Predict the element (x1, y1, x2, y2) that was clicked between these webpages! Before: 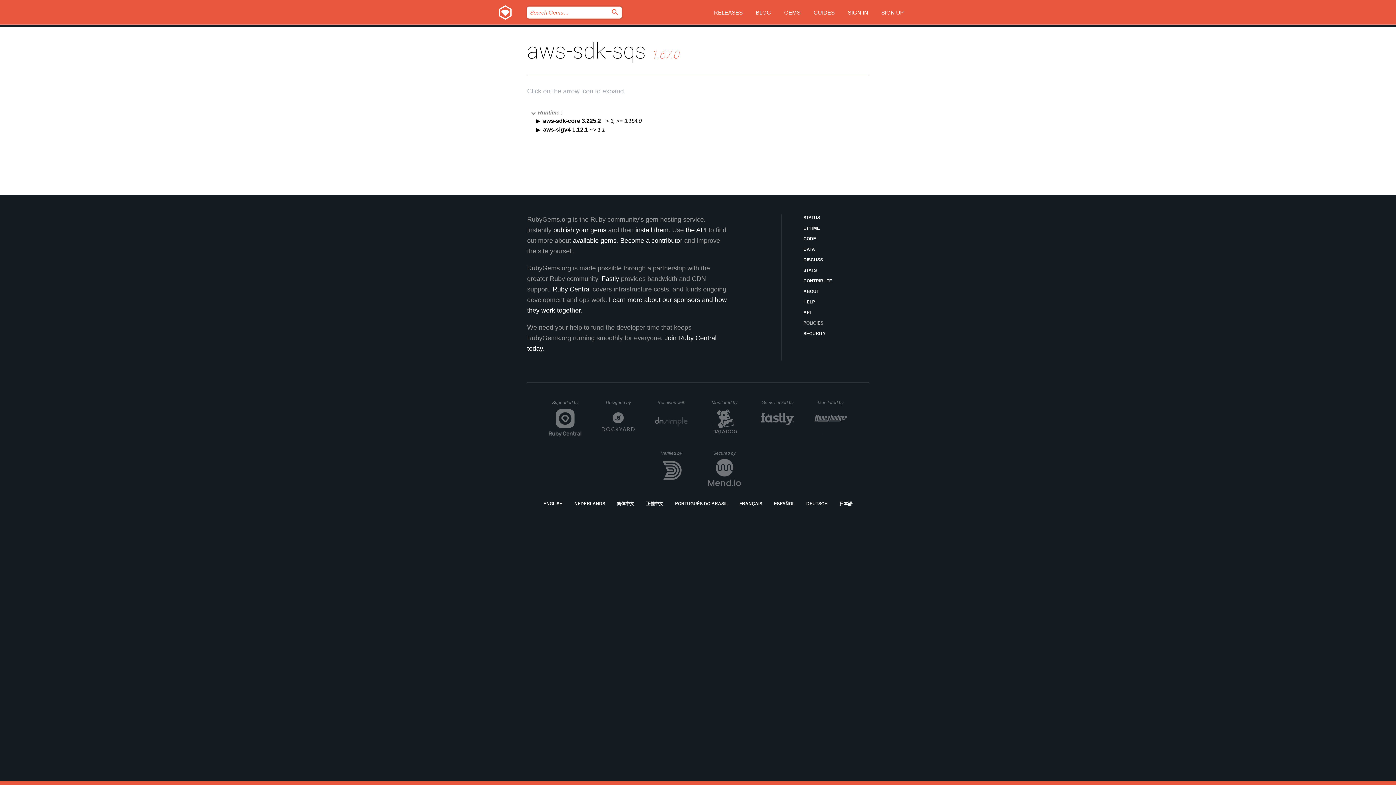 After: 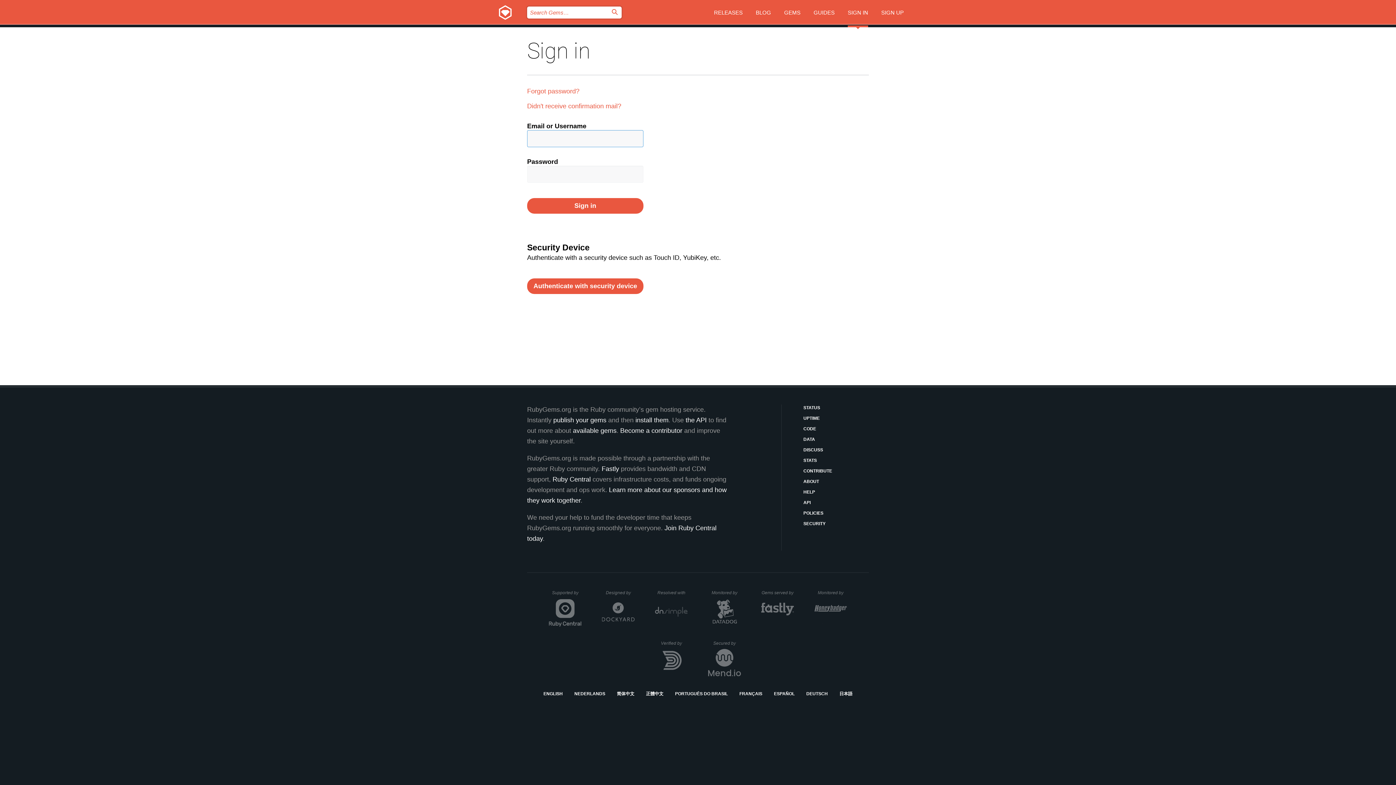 Action: label: SIGN IN bbox: (848, 0, 868, 27)